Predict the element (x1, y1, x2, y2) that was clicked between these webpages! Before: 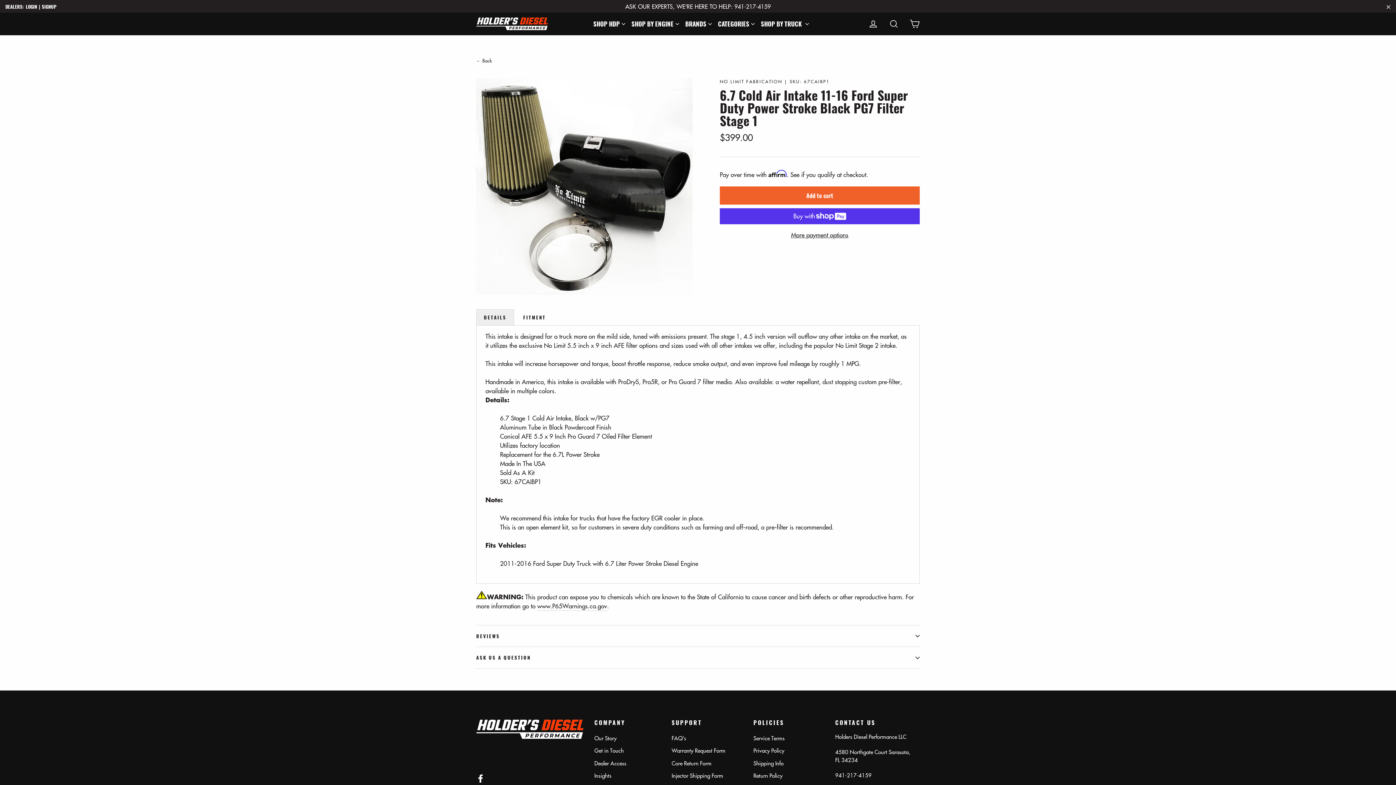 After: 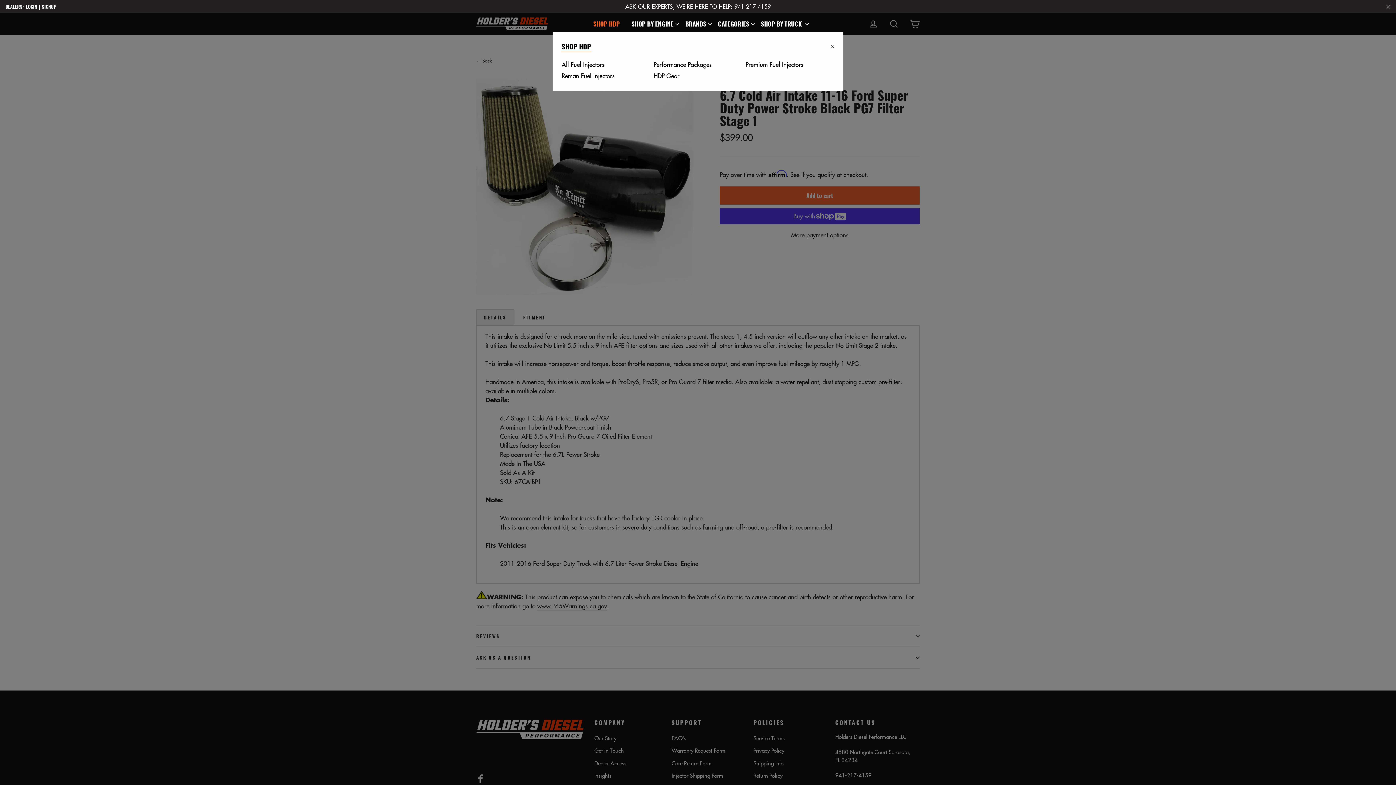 Action: bbox: (593, 19, 625, 28) label: SHOP HDP